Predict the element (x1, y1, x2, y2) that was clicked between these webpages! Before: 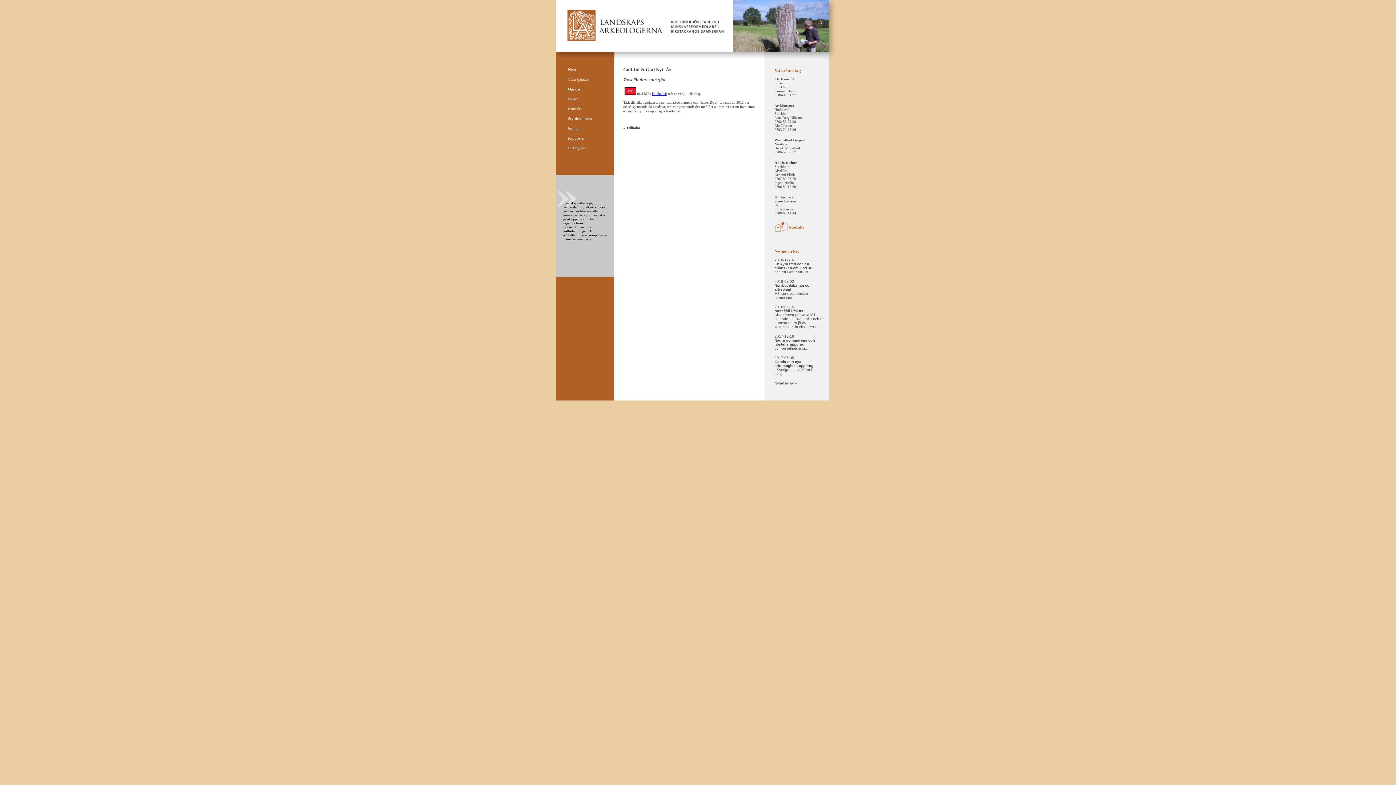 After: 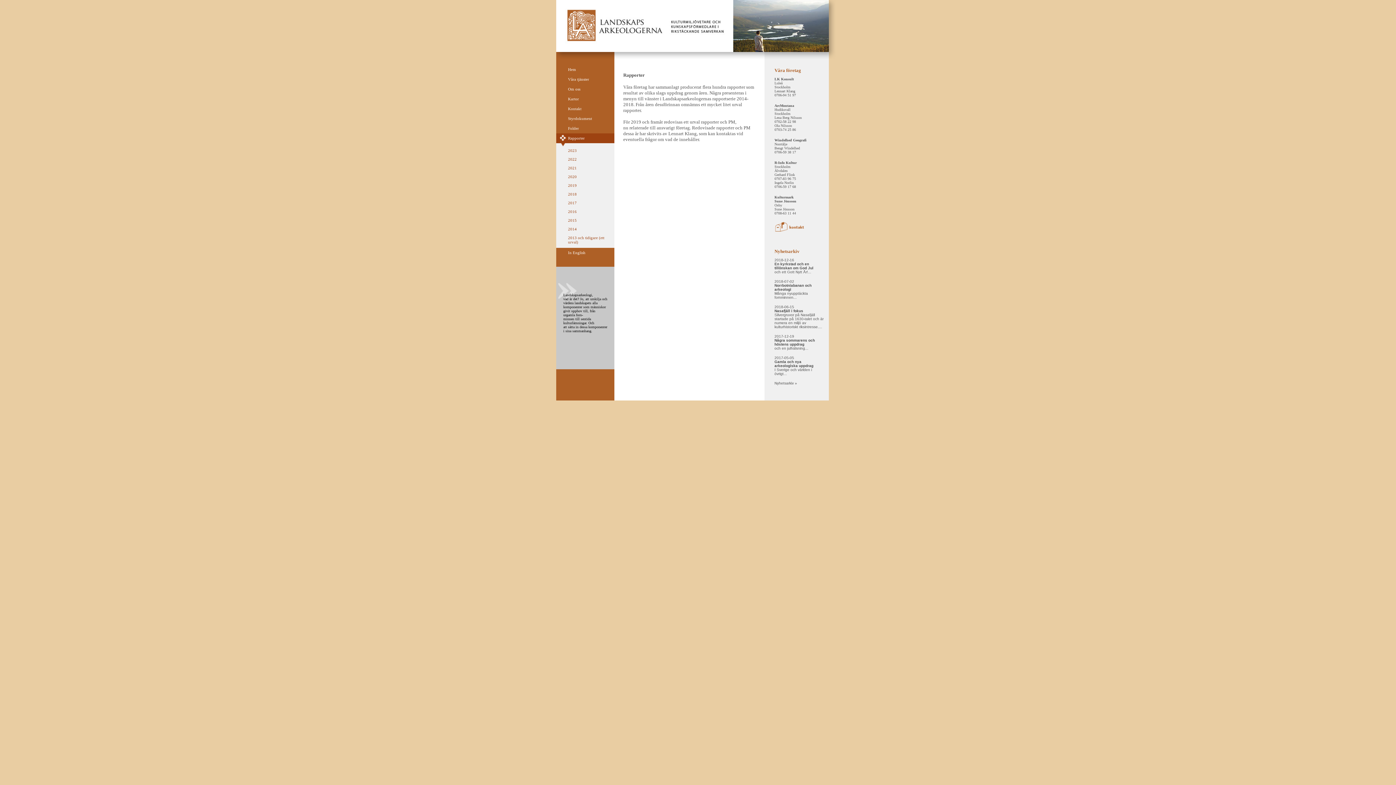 Action: bbox: (568, 136, 584, 140) label: Rapporter